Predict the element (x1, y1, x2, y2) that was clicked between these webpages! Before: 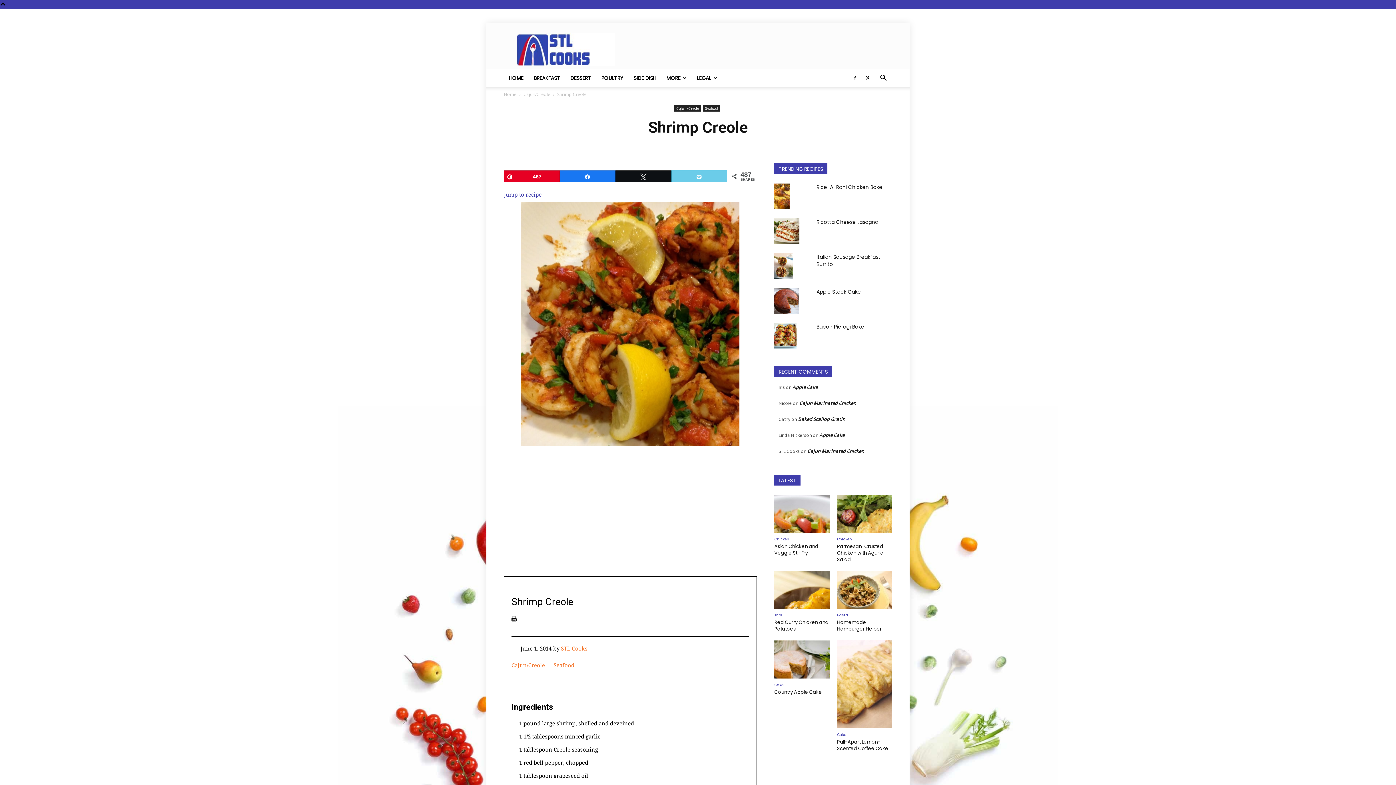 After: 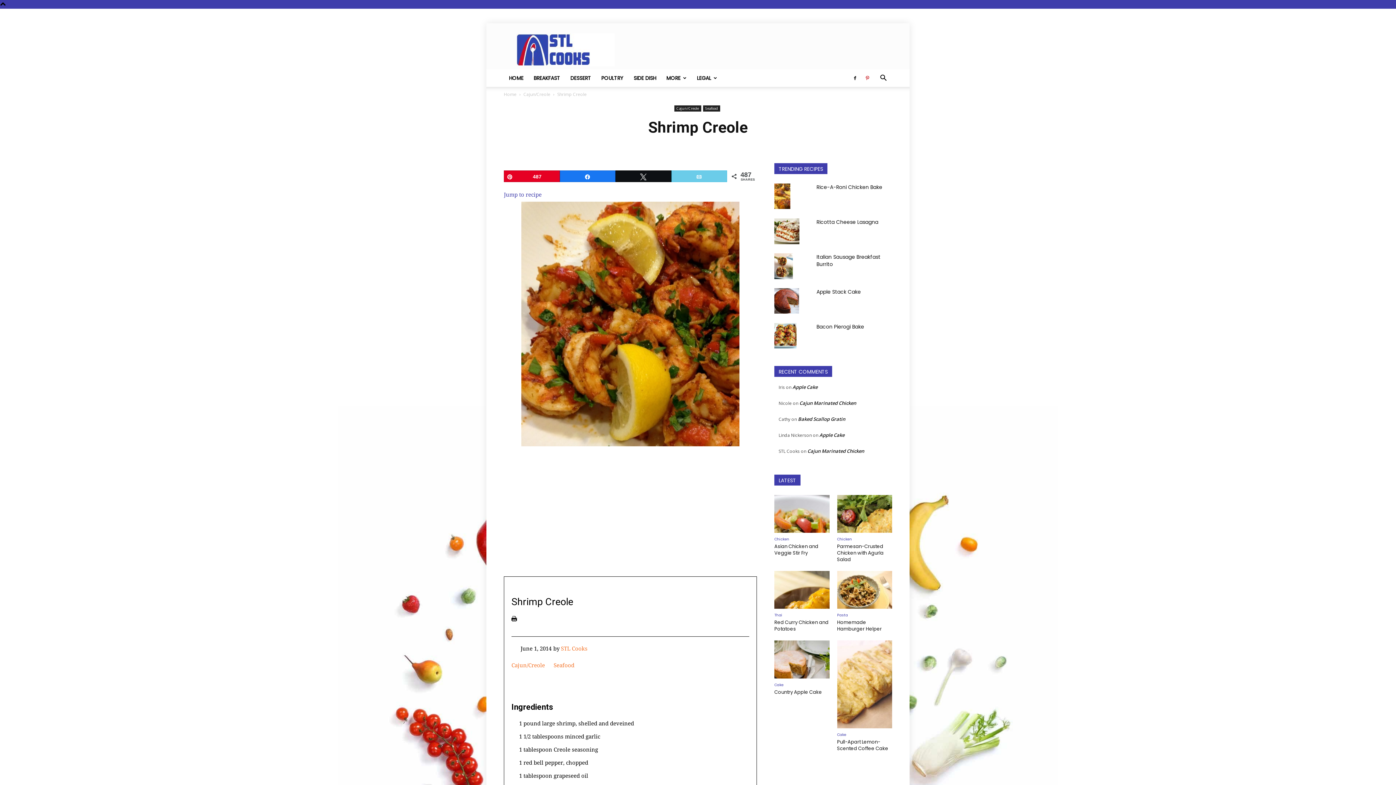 Action: bbox: (862, 69, 873, 86)